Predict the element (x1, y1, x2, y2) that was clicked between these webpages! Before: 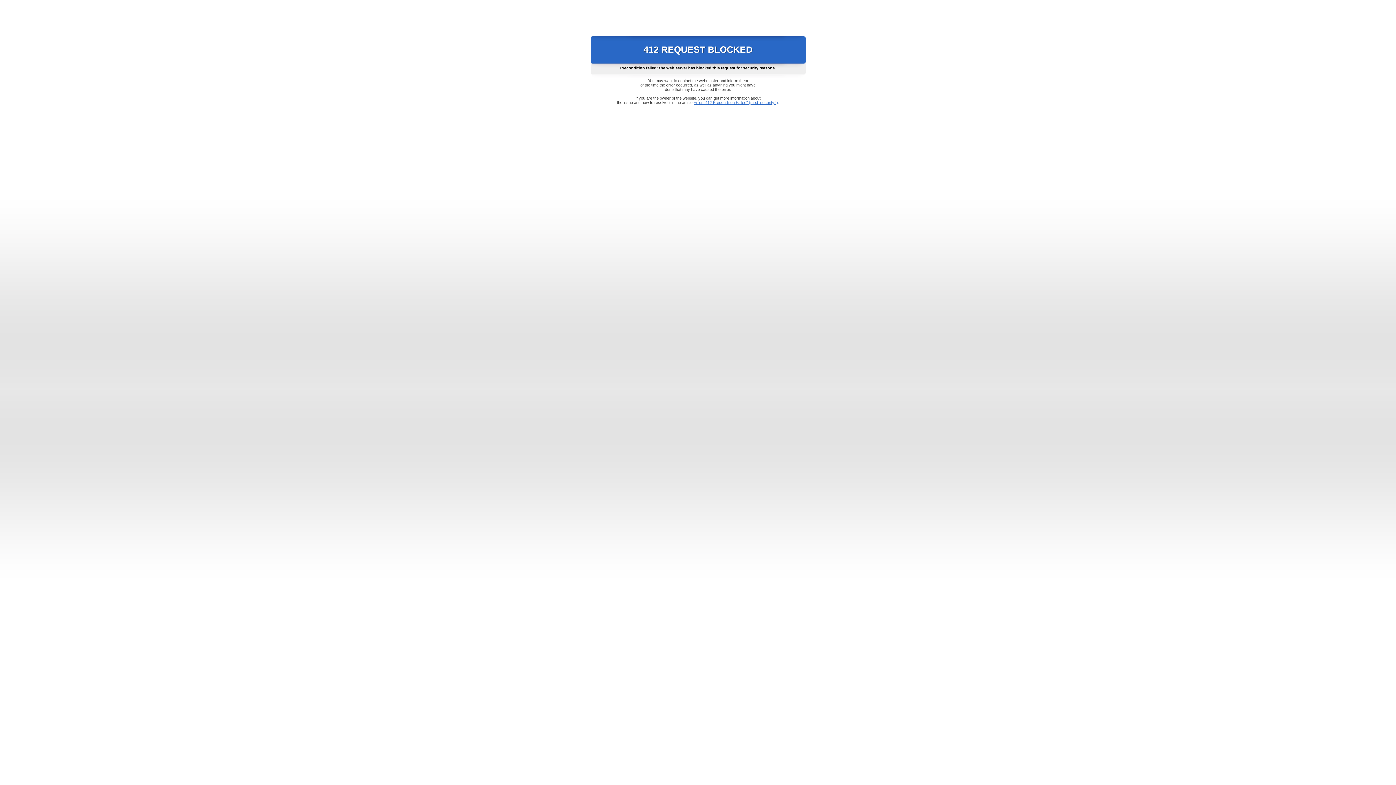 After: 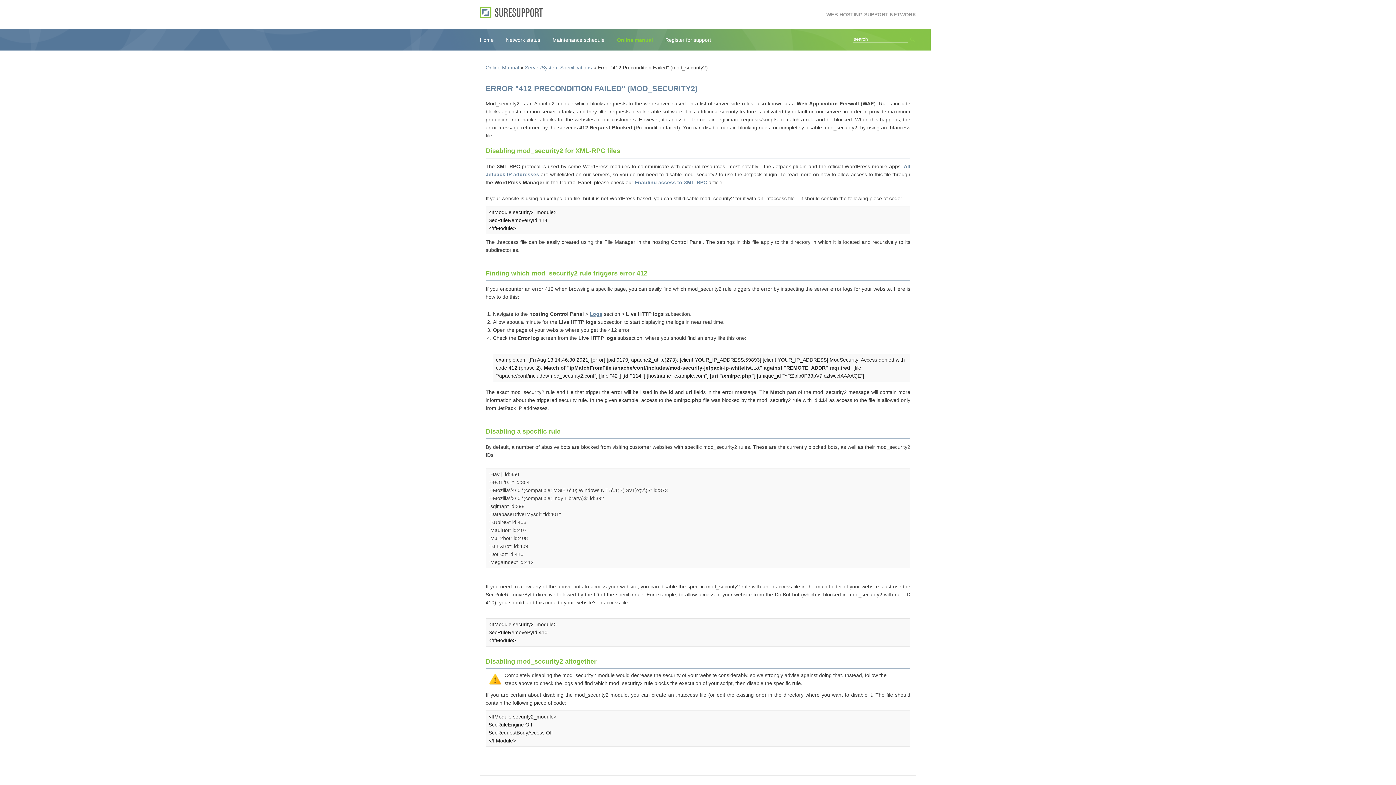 Action: label: Error "412 Precondition Failed" (mod_security2) bbox: (693, 100, 778, 104)